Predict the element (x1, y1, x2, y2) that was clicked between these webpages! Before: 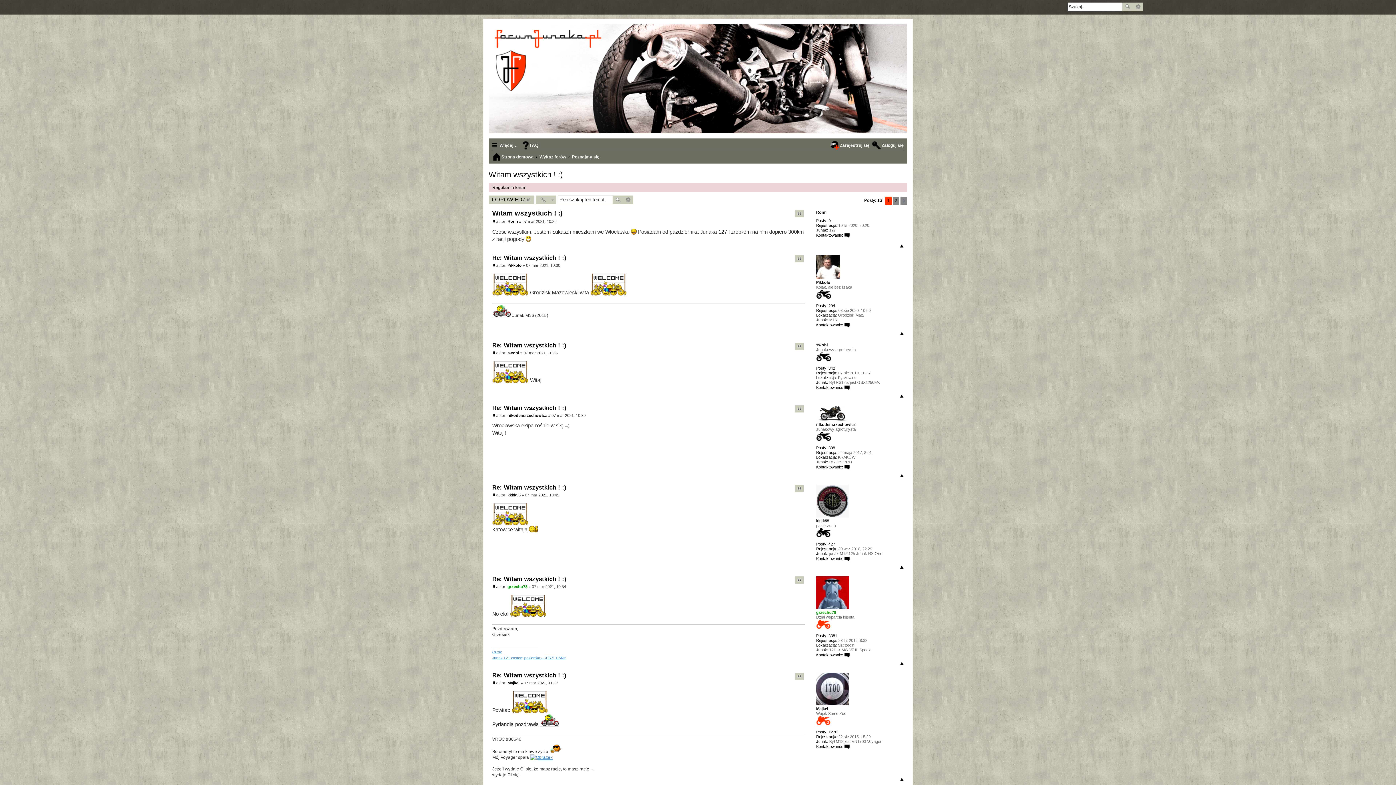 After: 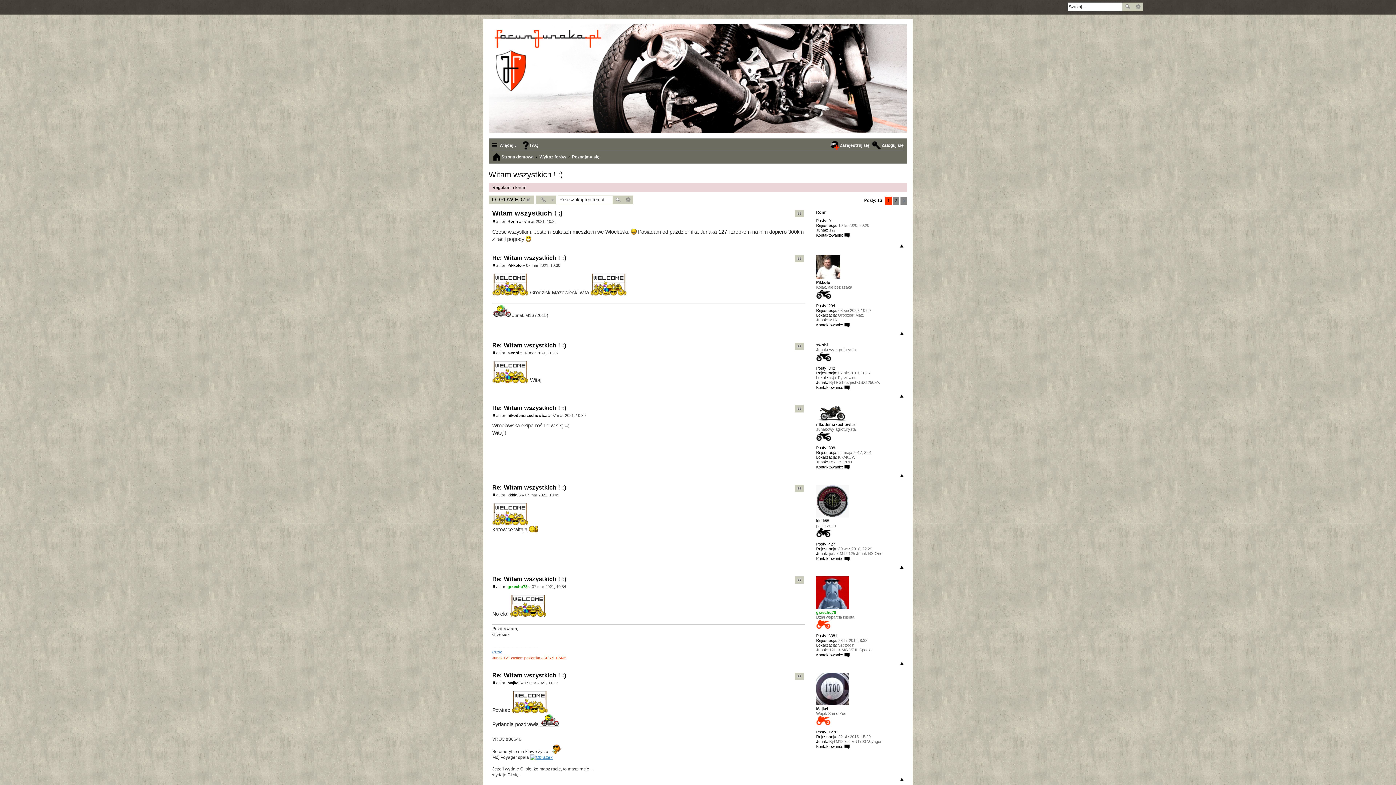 Action: bbox: (492, 656, 566, 660) label: Junak 121 custom poziomka - SPRZEDANY